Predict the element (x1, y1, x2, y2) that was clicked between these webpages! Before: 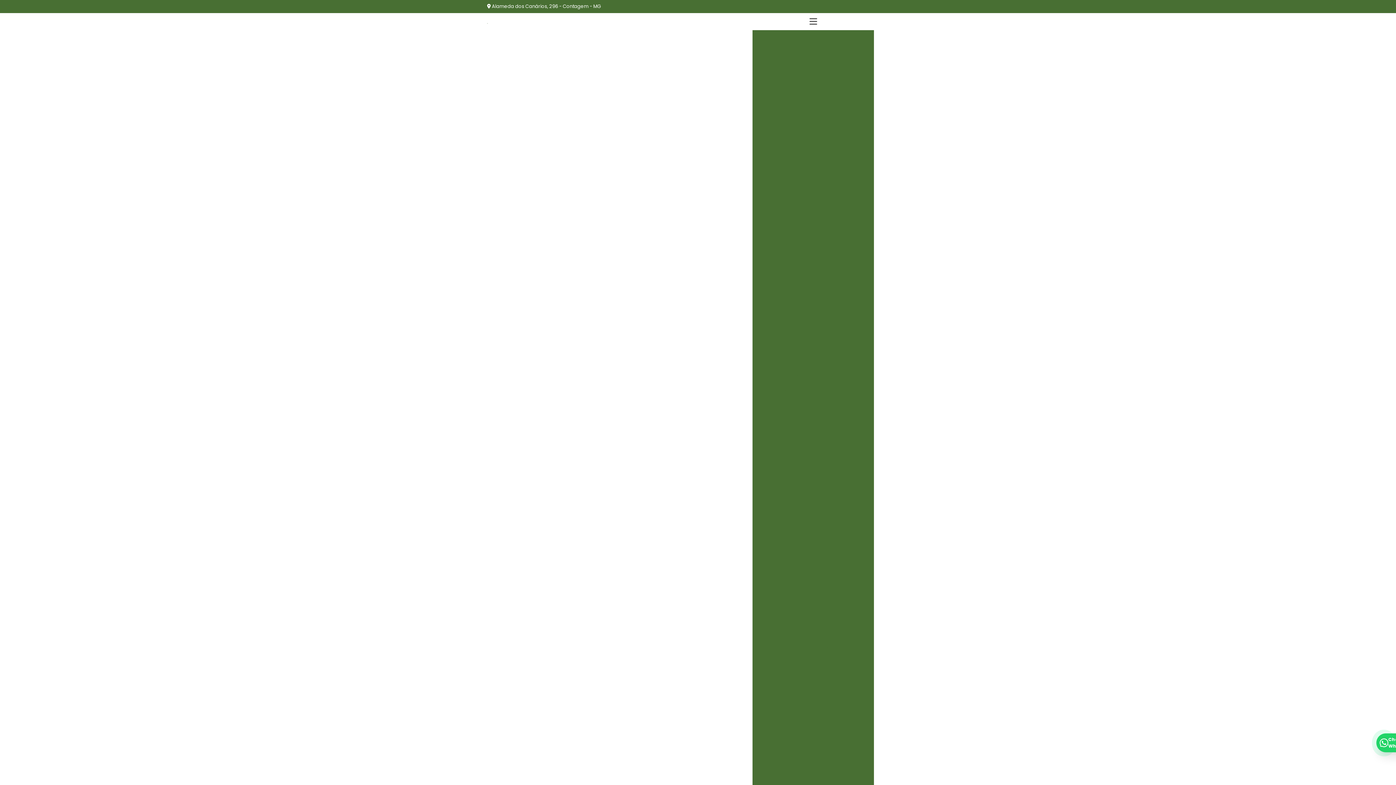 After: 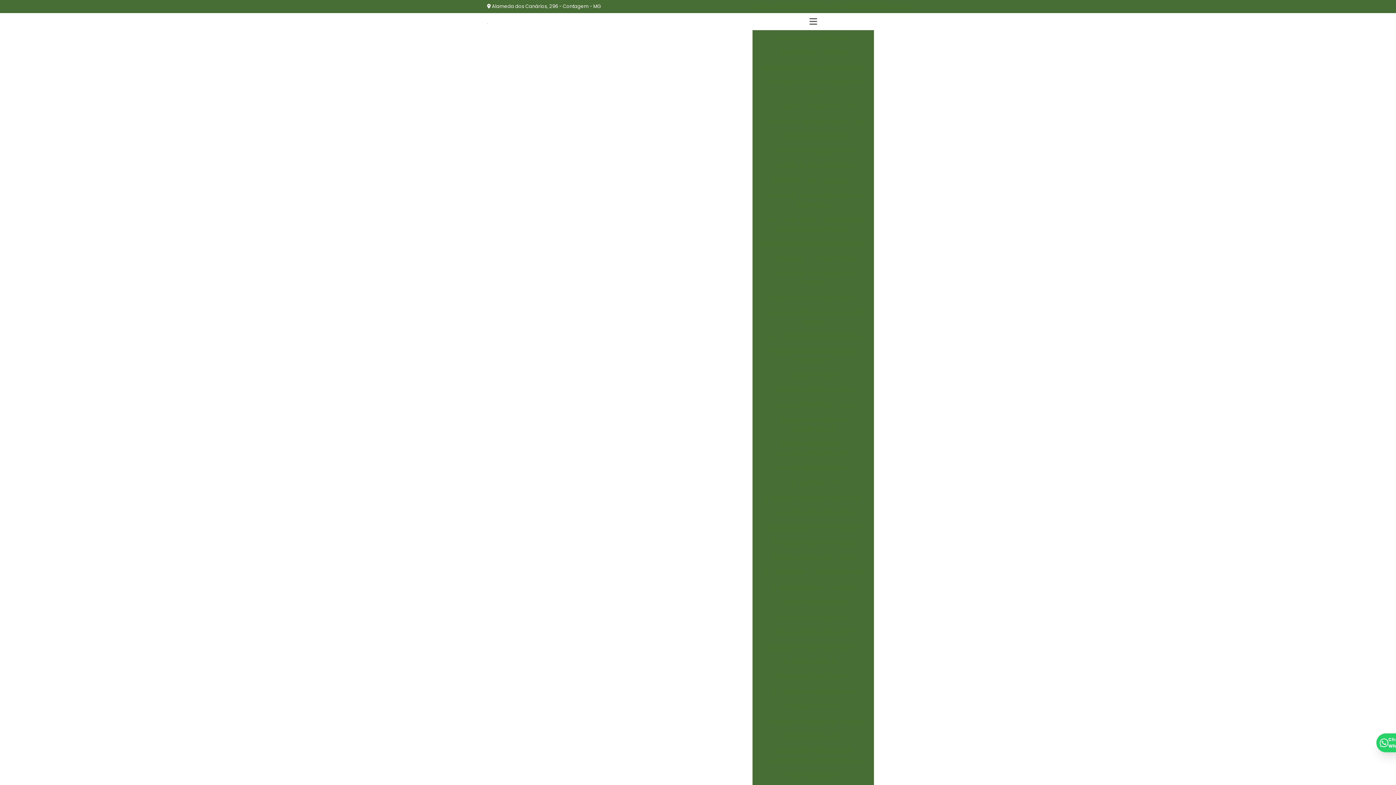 Action: bbox: (796, 2, 840, 10) label:  (31) 98234-8803